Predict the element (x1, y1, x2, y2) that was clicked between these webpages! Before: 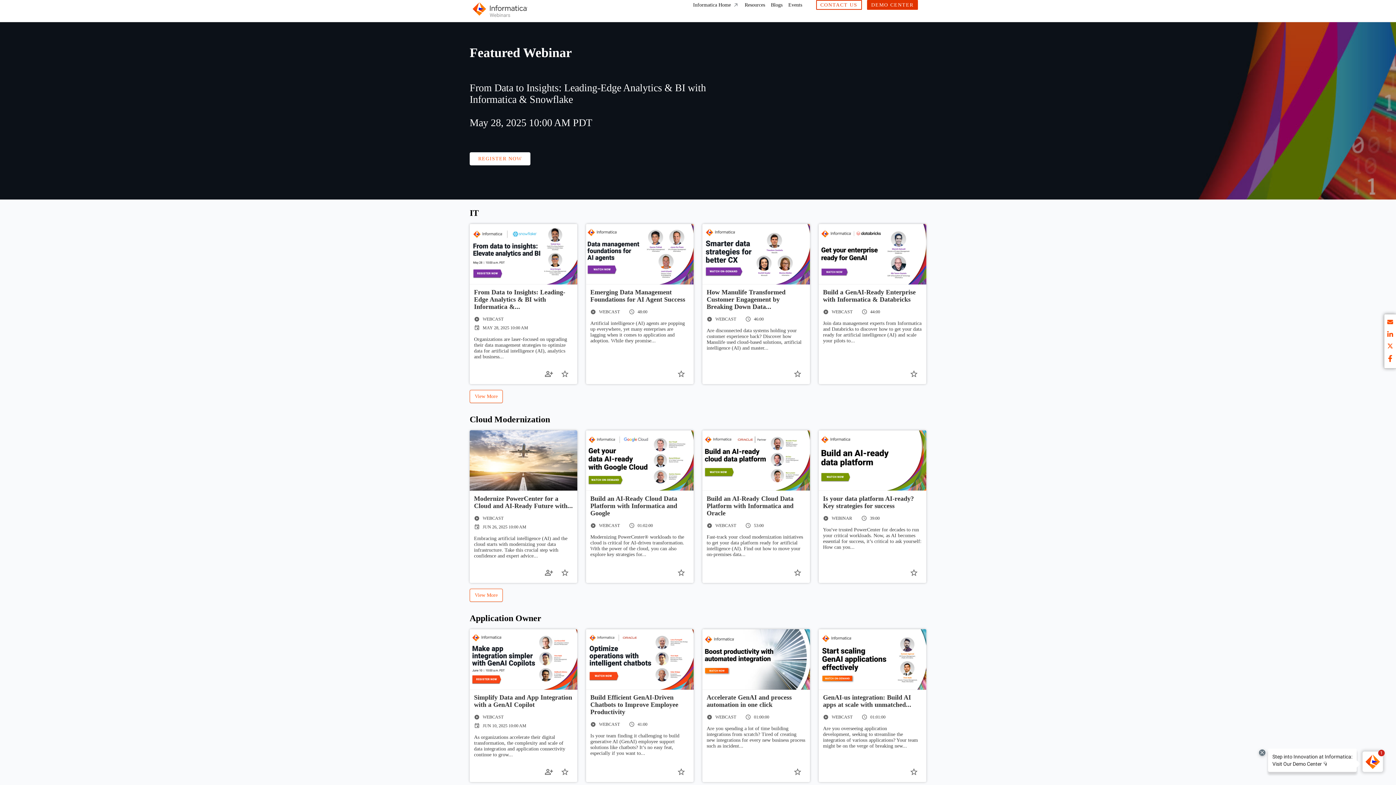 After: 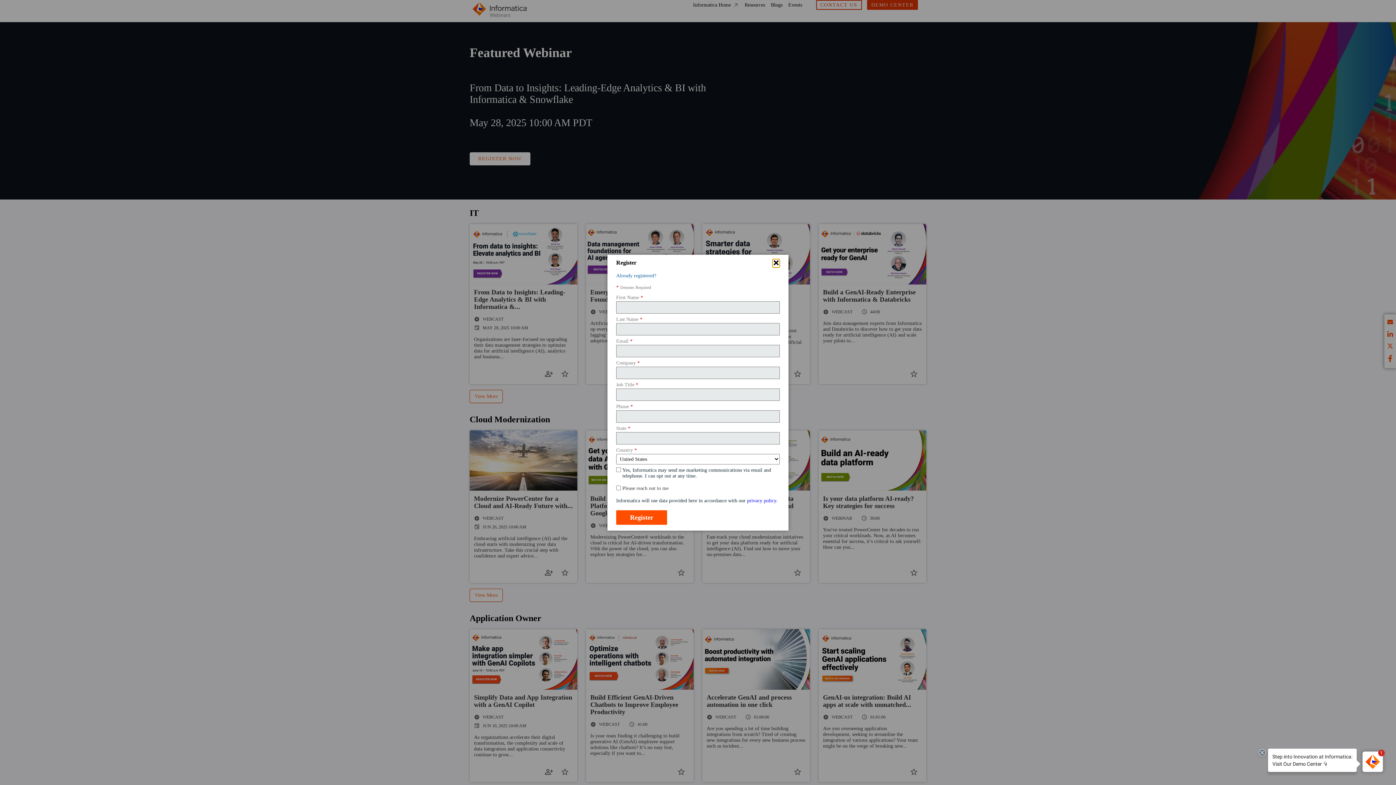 Action: bbox: (541, 366, 557, 382)